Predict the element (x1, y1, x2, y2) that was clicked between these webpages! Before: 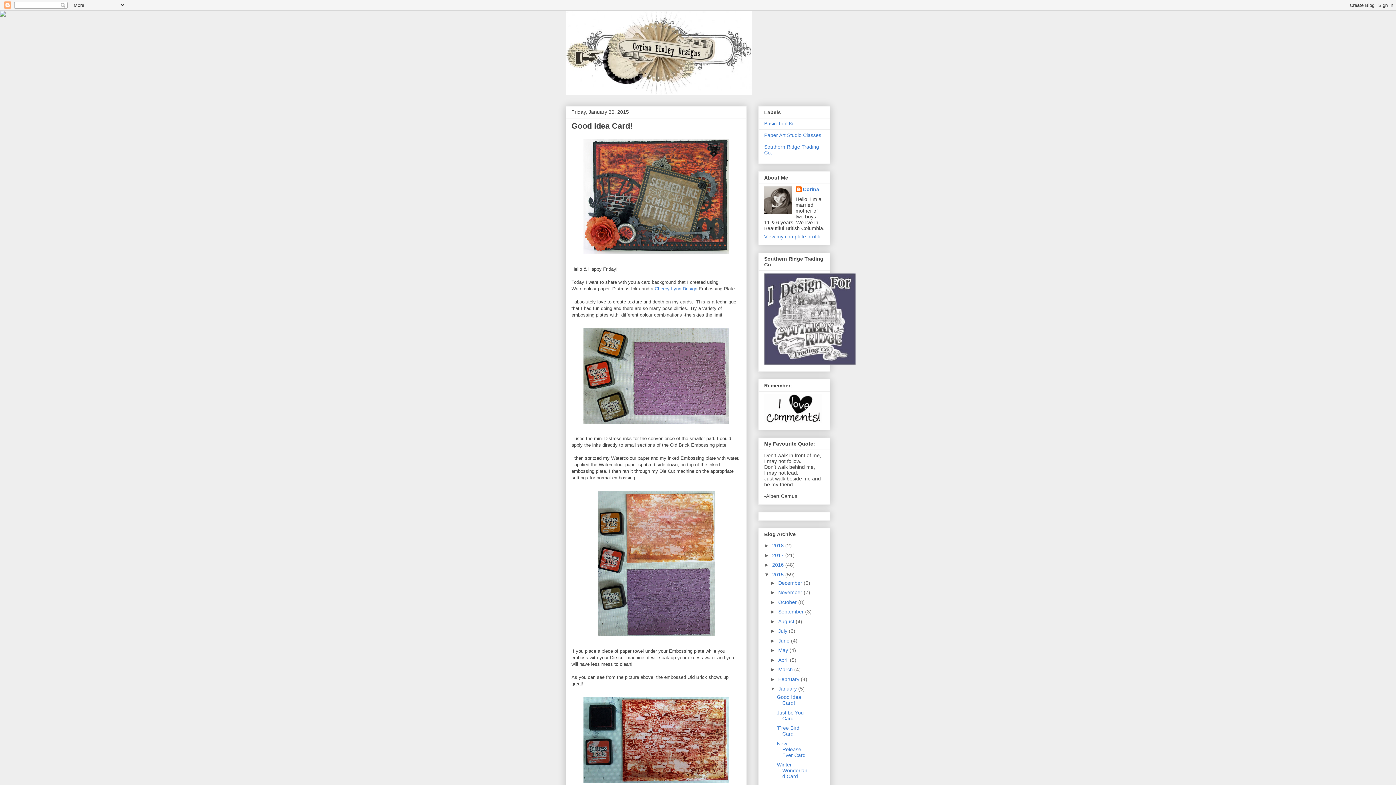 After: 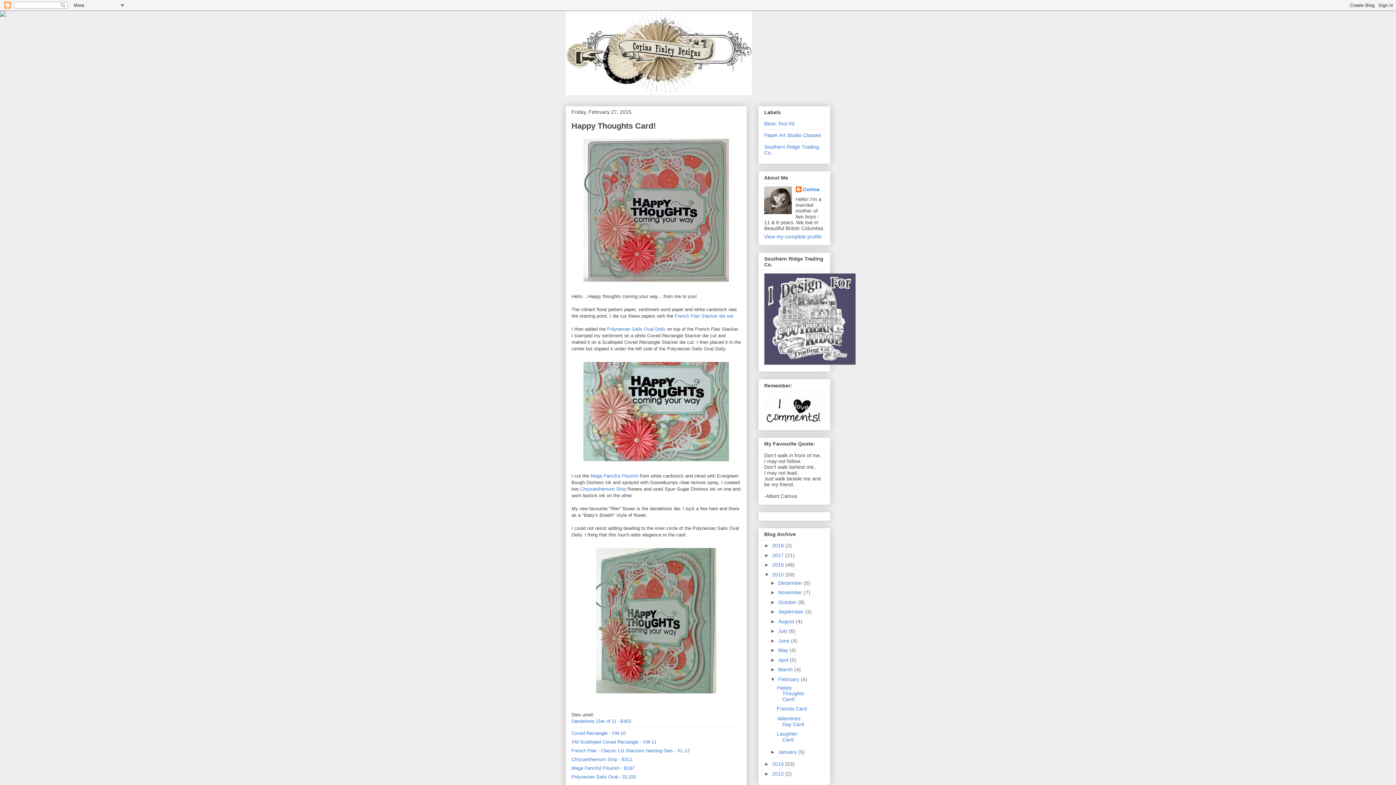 Action: label: February  bbox: (778, 676, 801, 682)